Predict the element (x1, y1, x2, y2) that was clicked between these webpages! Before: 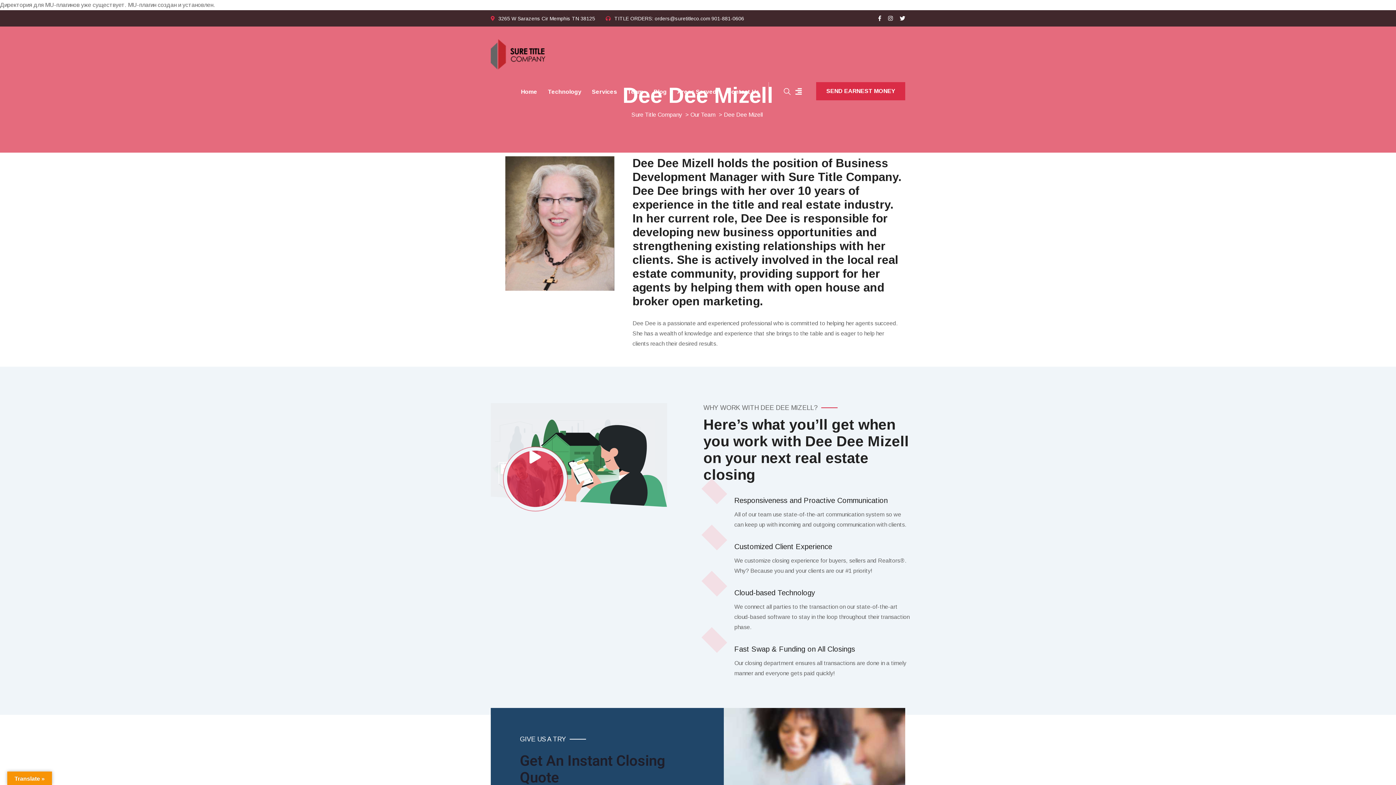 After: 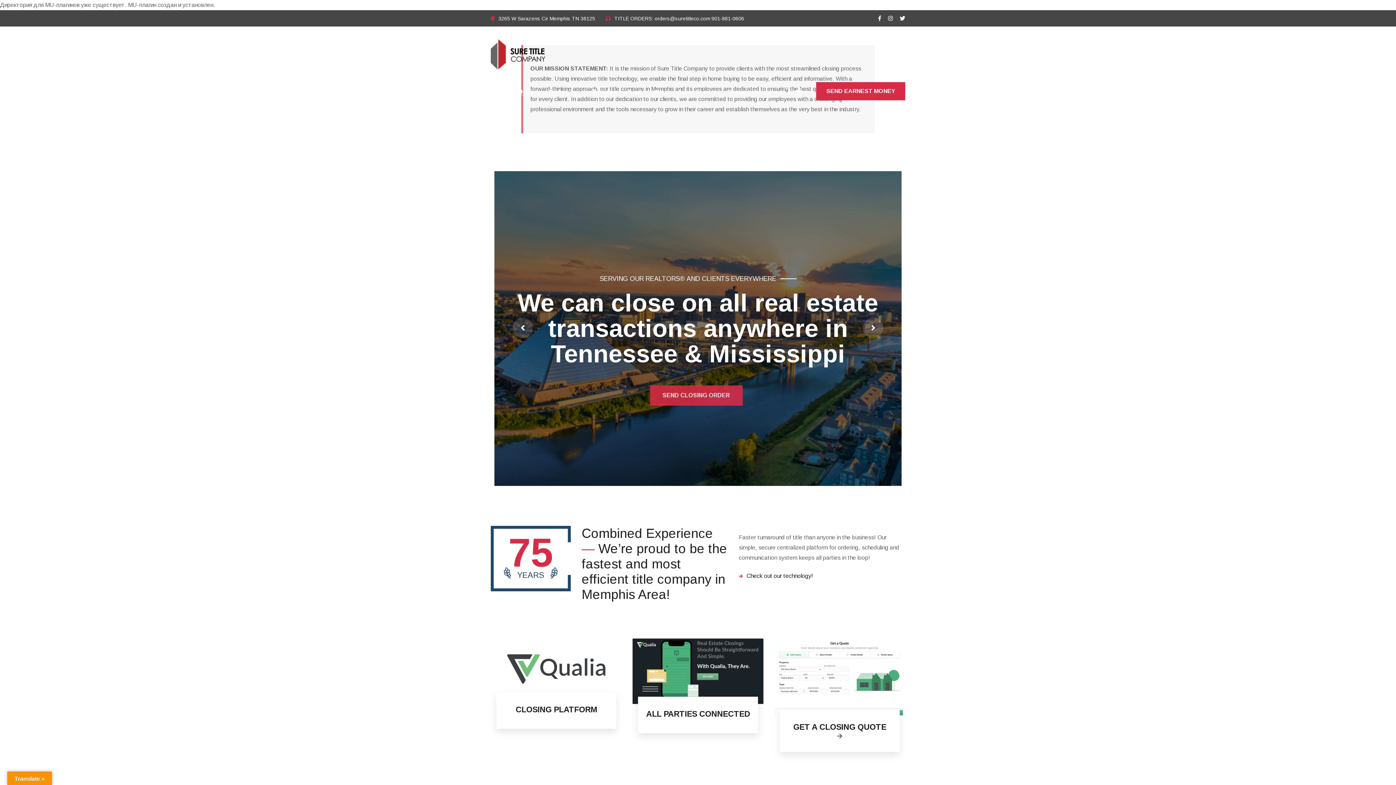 Action: bbox: (521, 86, 537, 97) label: Home